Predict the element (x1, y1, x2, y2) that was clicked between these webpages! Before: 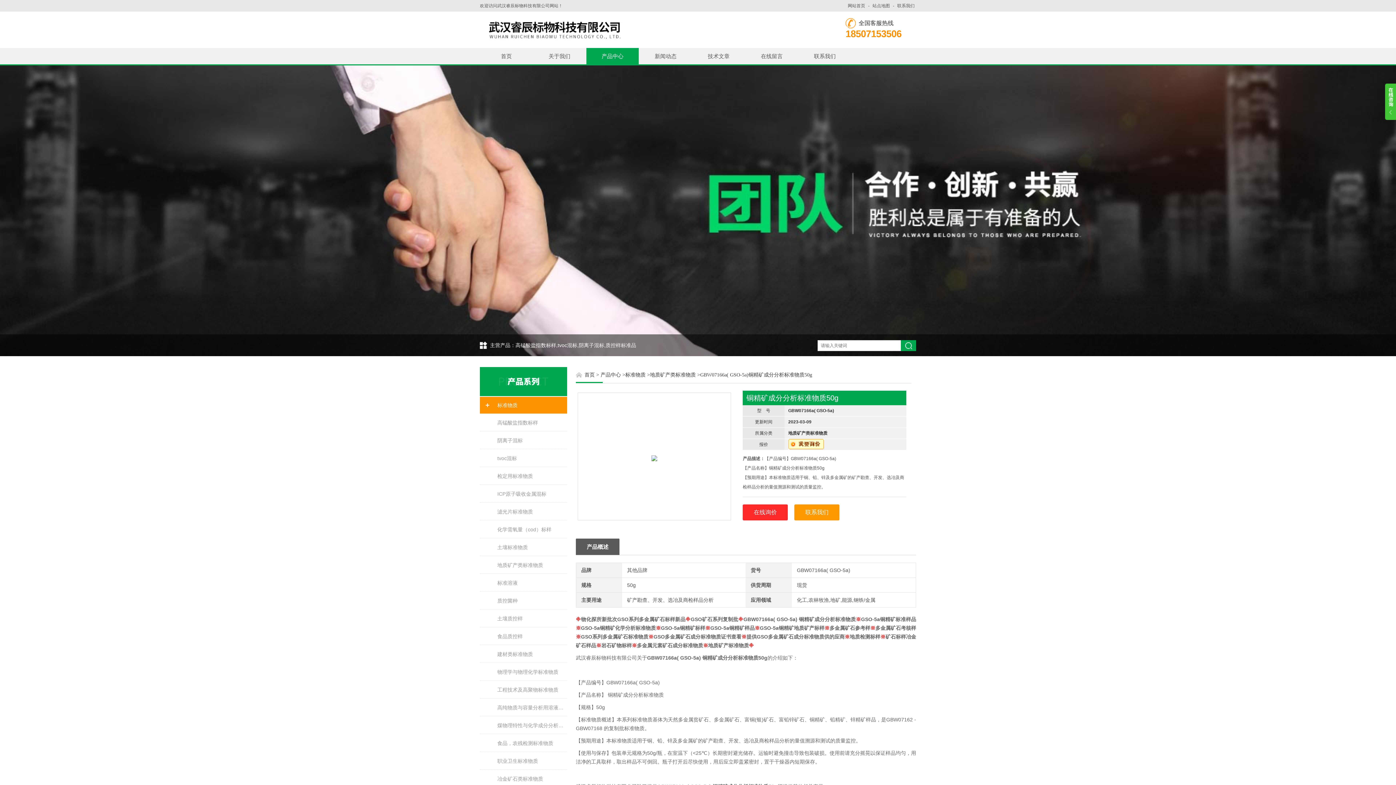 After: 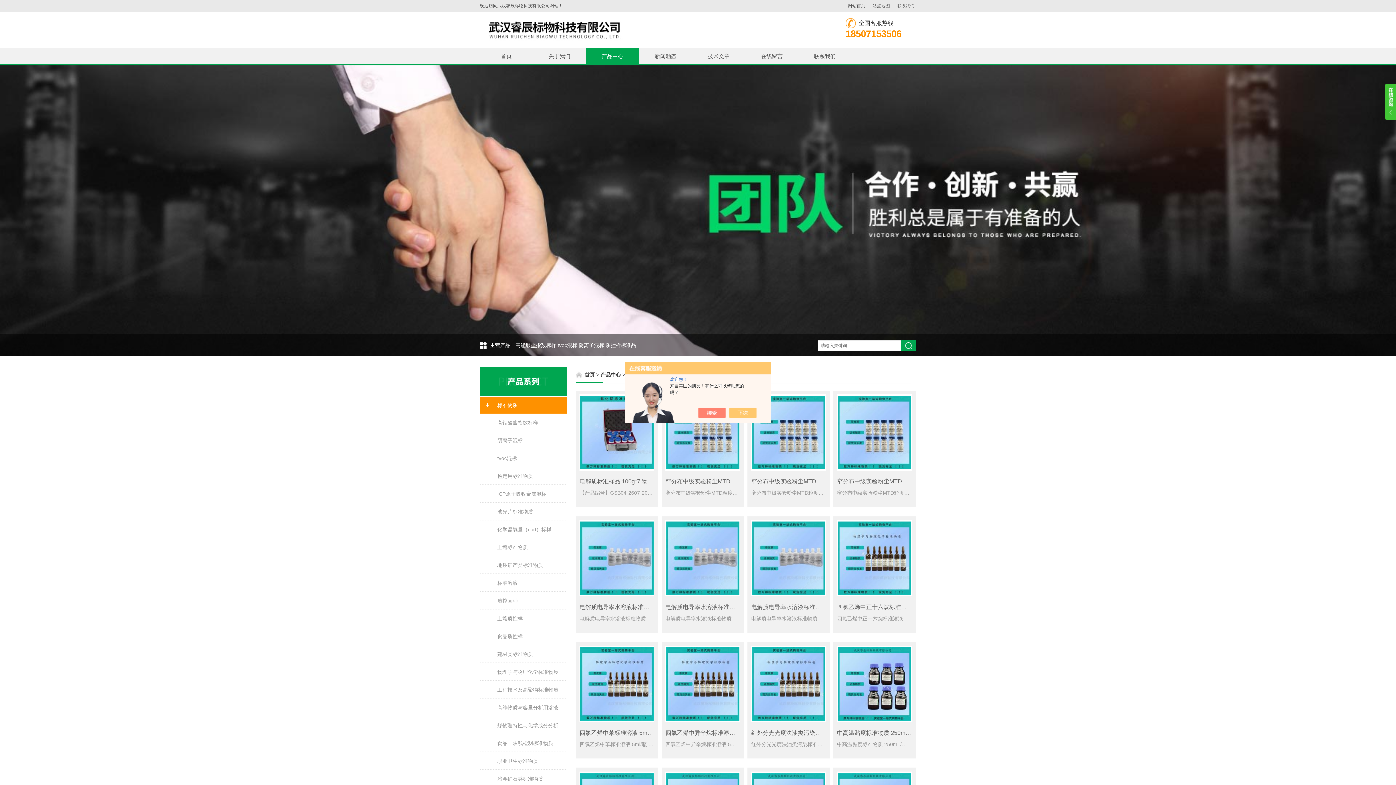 Action: bbox: (480, 664, 567, 681) label: 物理学与物理化学标准物质